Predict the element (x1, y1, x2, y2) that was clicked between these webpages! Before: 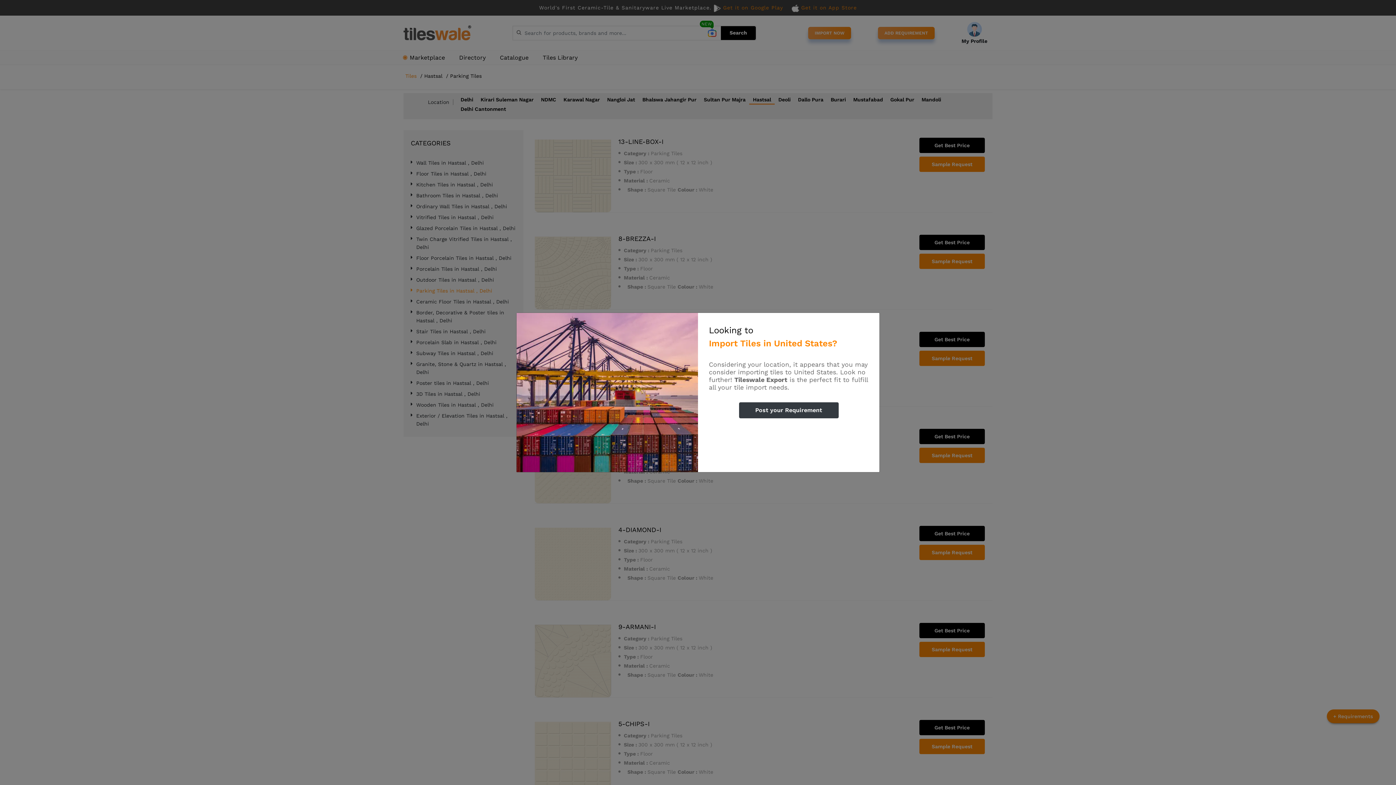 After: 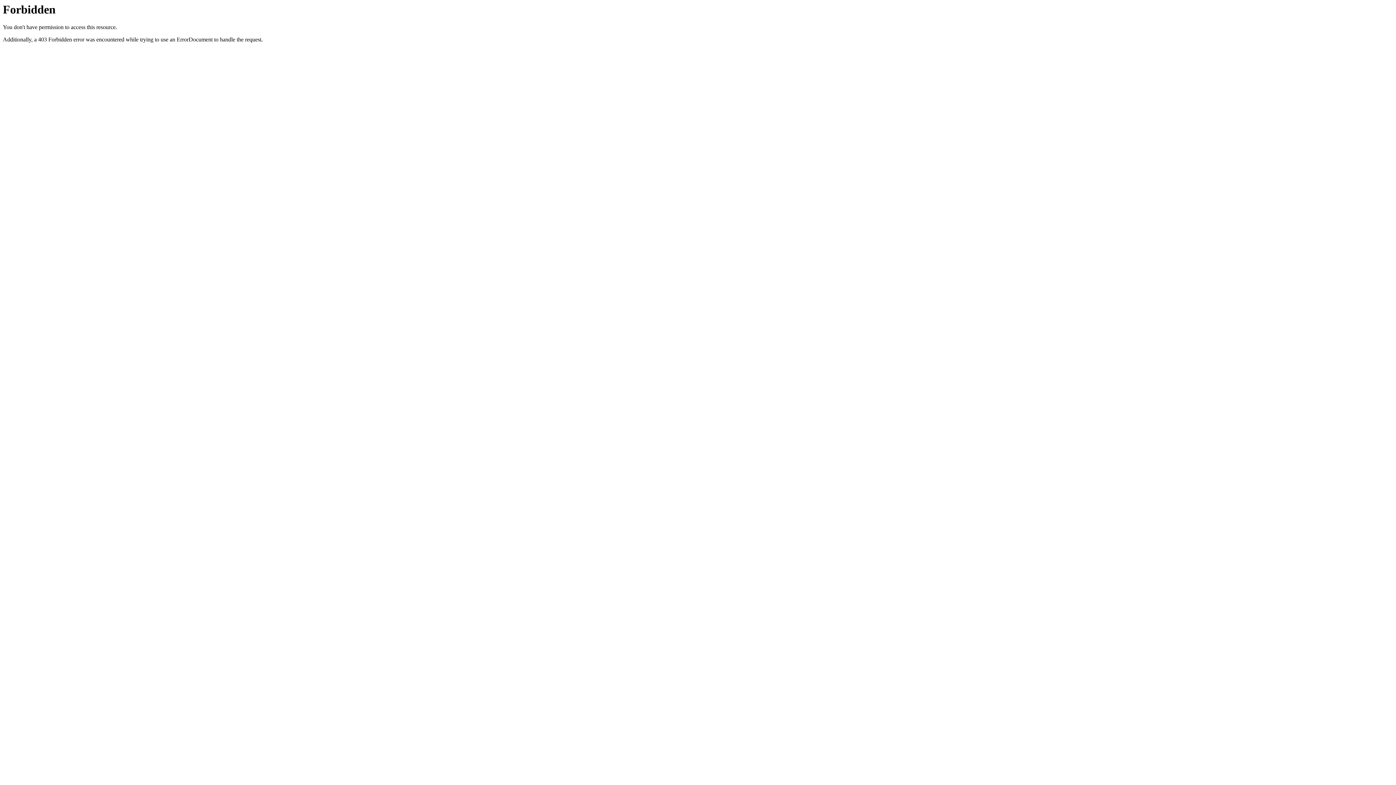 Action: label: Post your Requirement bbox: (739, 402, 838, 418)